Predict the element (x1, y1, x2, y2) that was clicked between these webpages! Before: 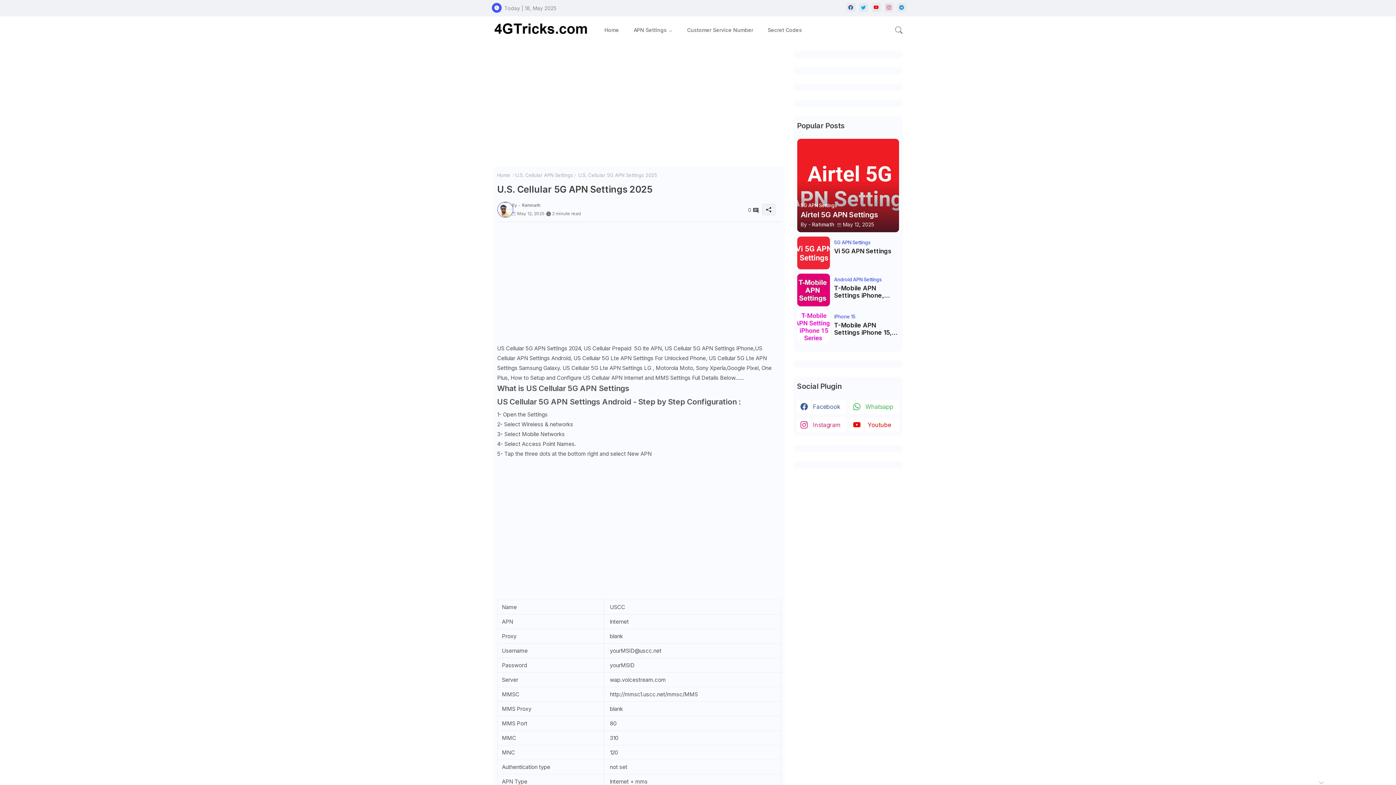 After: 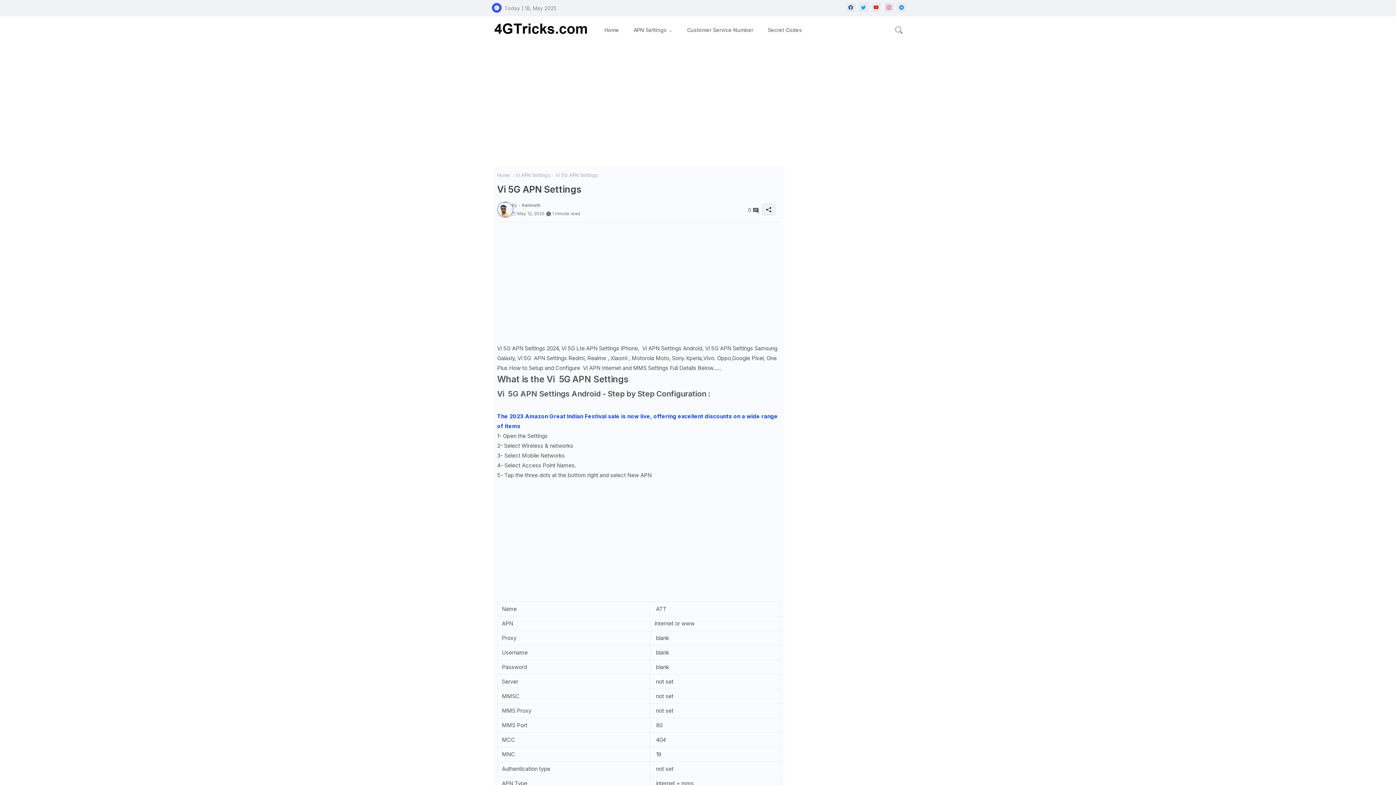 Action: bbox: (797, 236, 830, 269)